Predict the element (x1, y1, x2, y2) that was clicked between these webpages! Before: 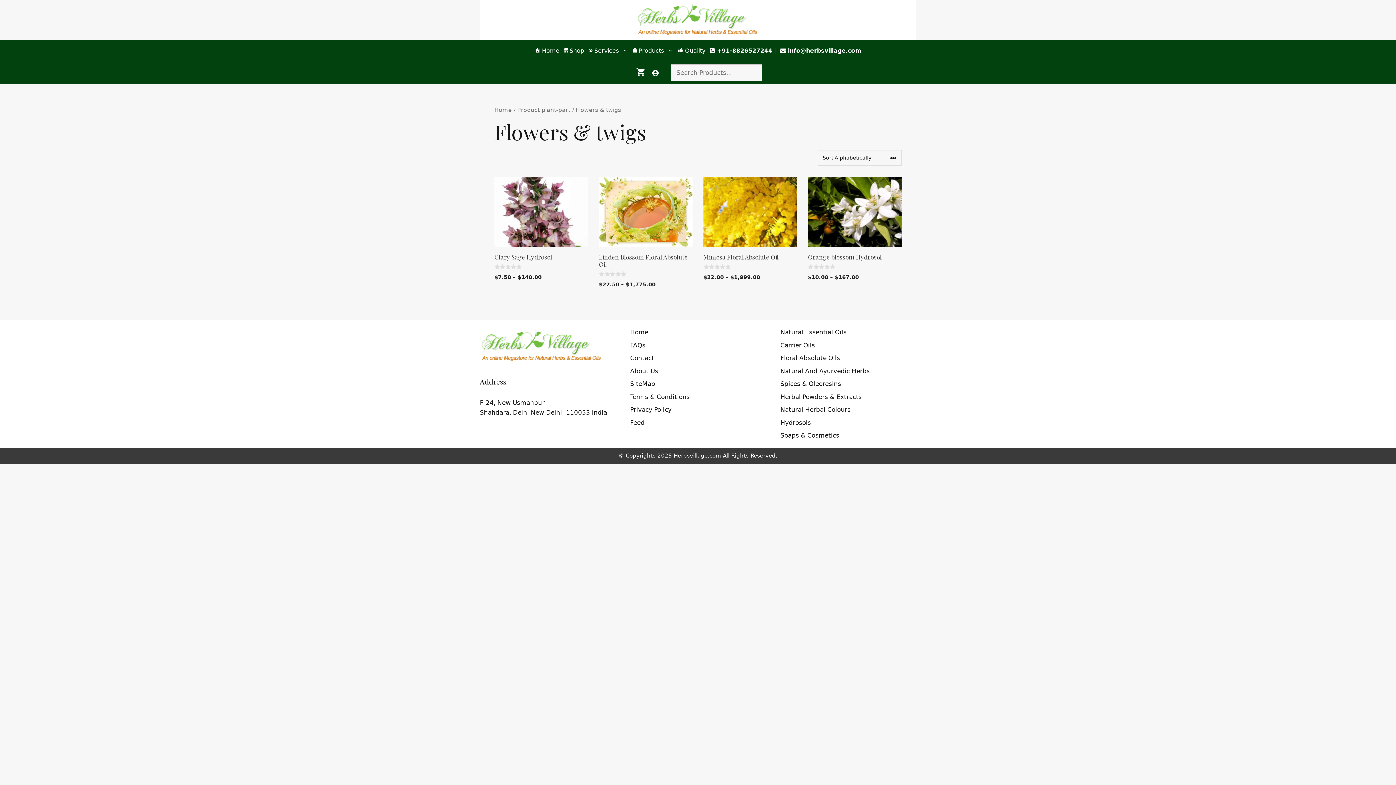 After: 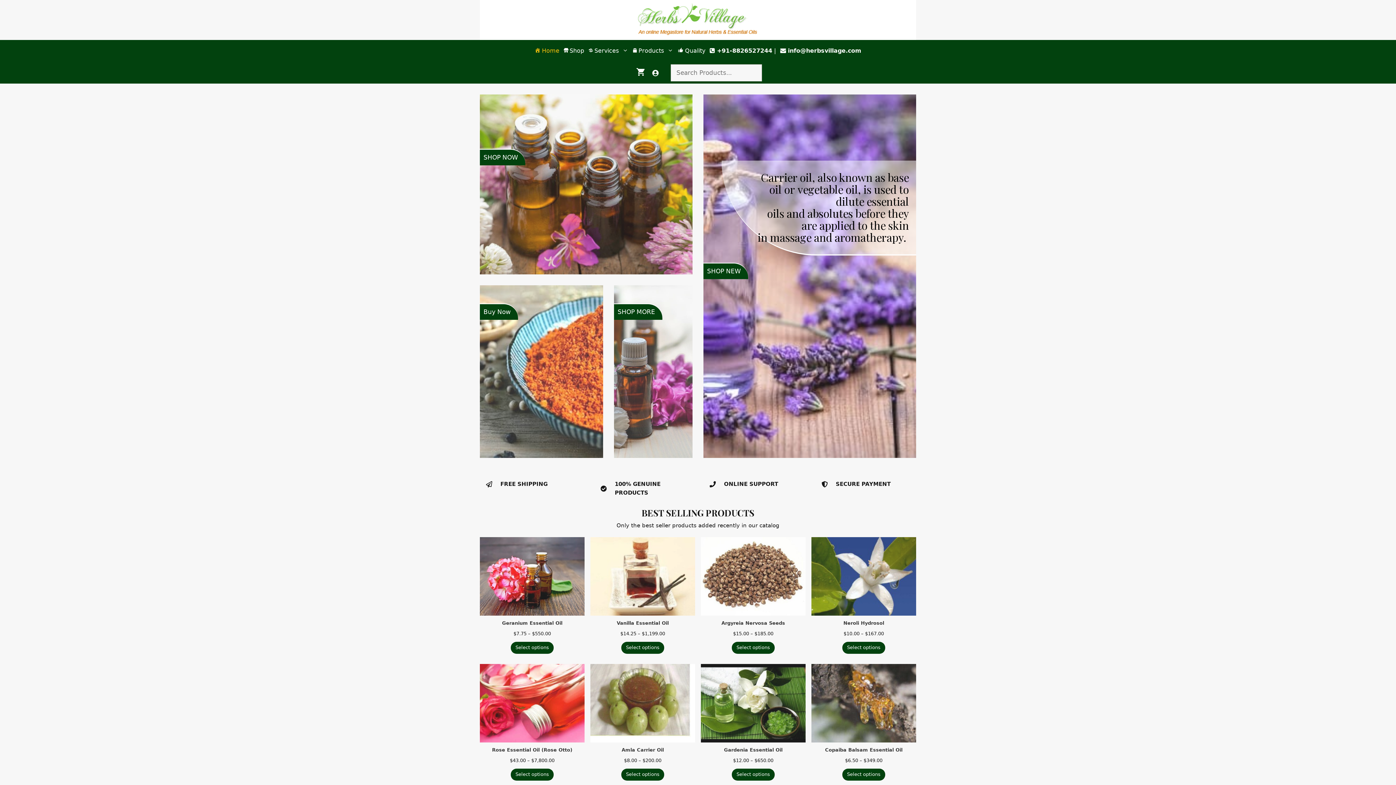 Action: label: Home bbox: (494, 106, 512, 113)